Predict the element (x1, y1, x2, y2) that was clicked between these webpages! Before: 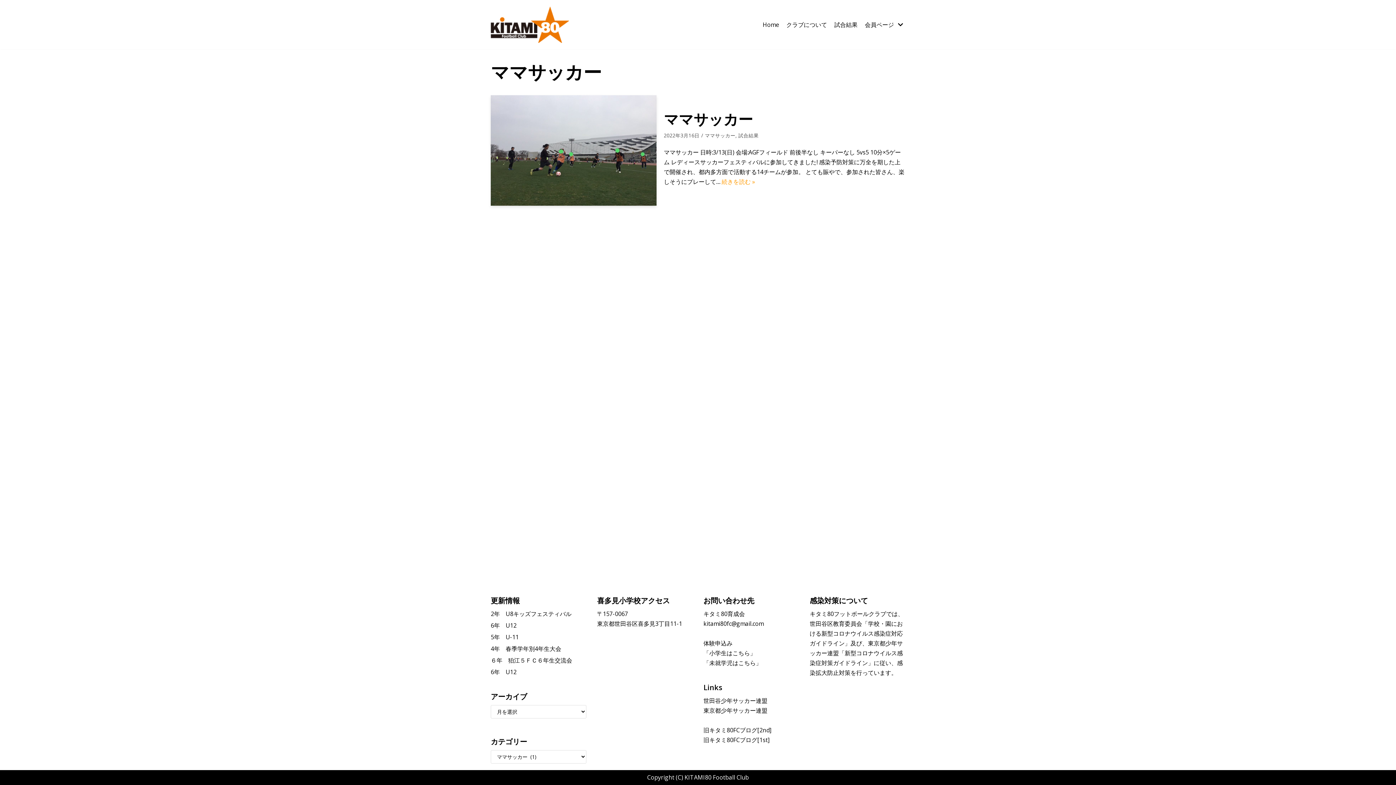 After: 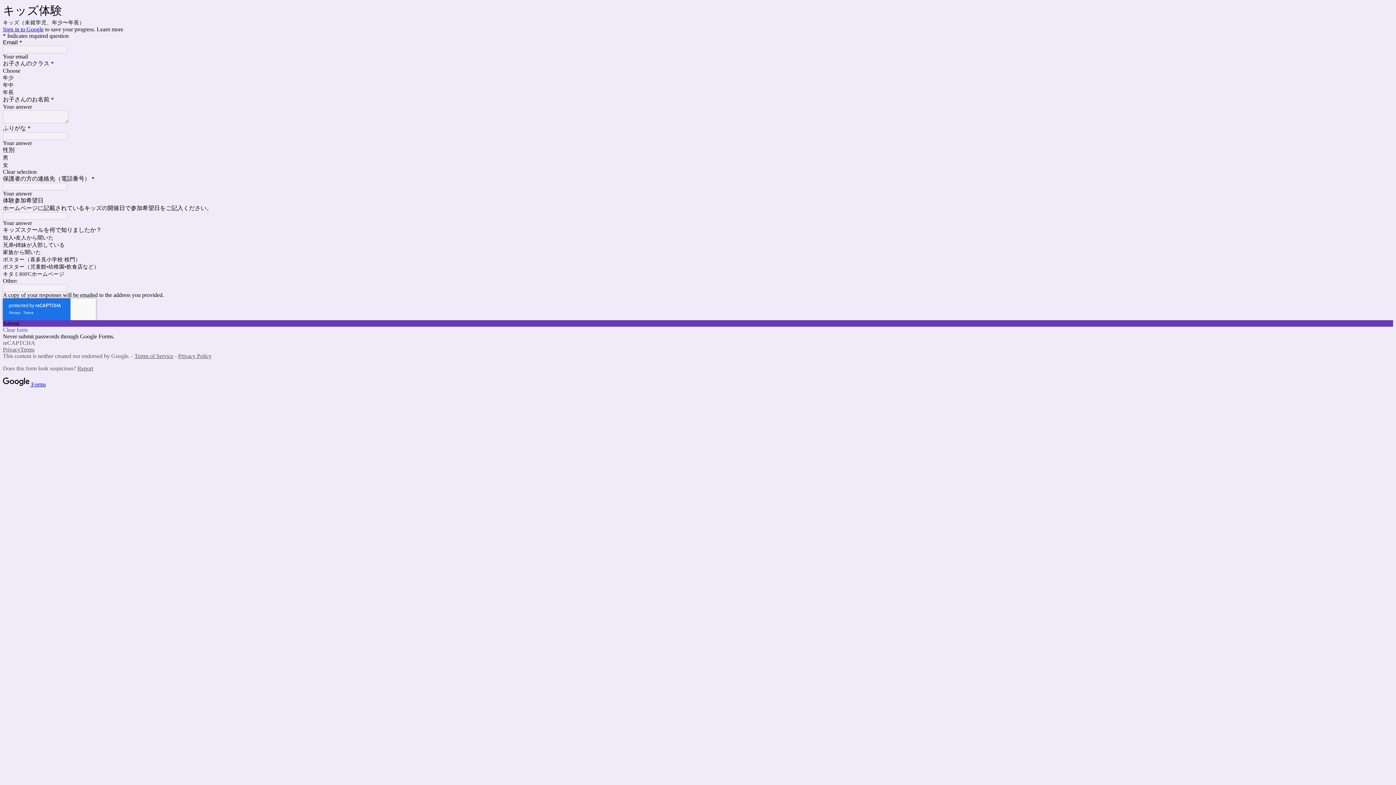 Action: bbox: (709, 659, 756, 667) label: 未就学児はこちら